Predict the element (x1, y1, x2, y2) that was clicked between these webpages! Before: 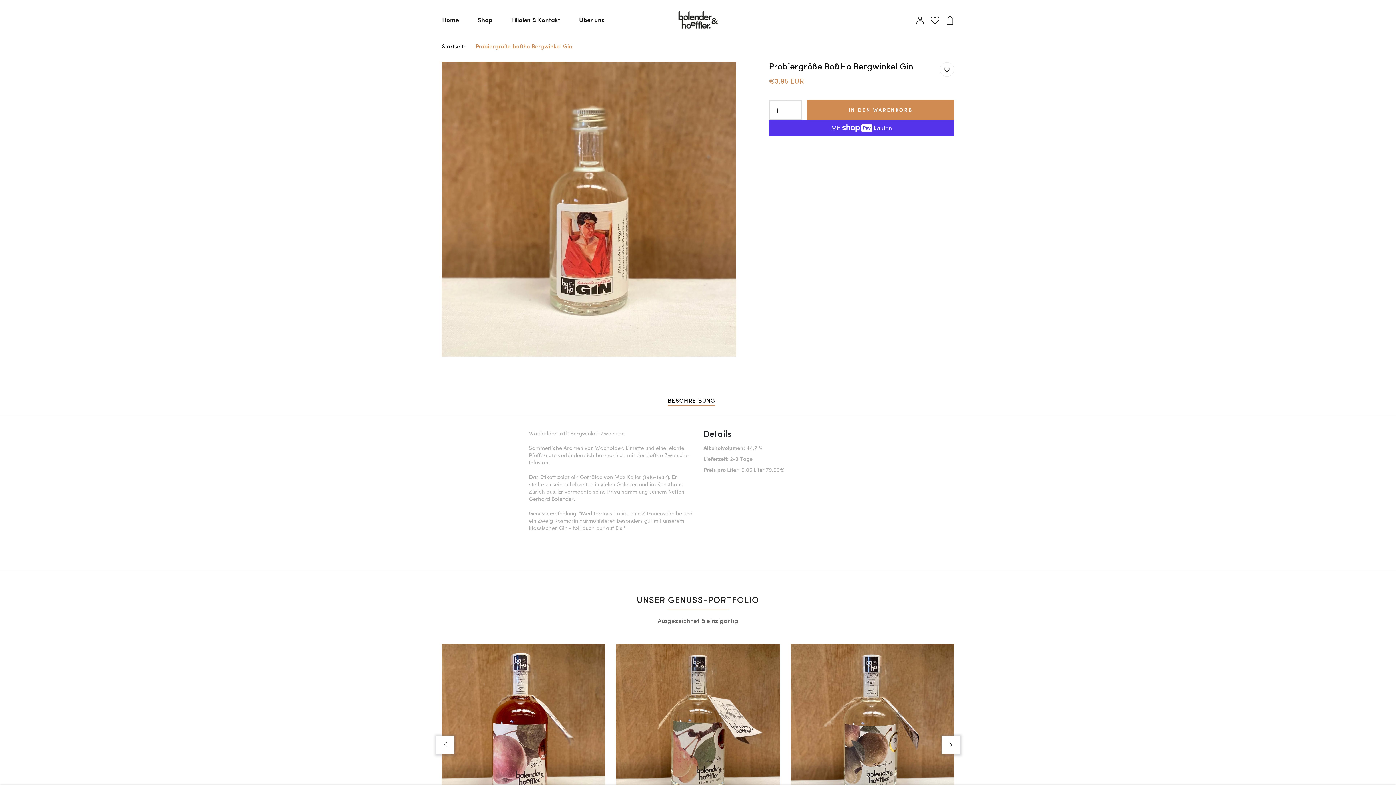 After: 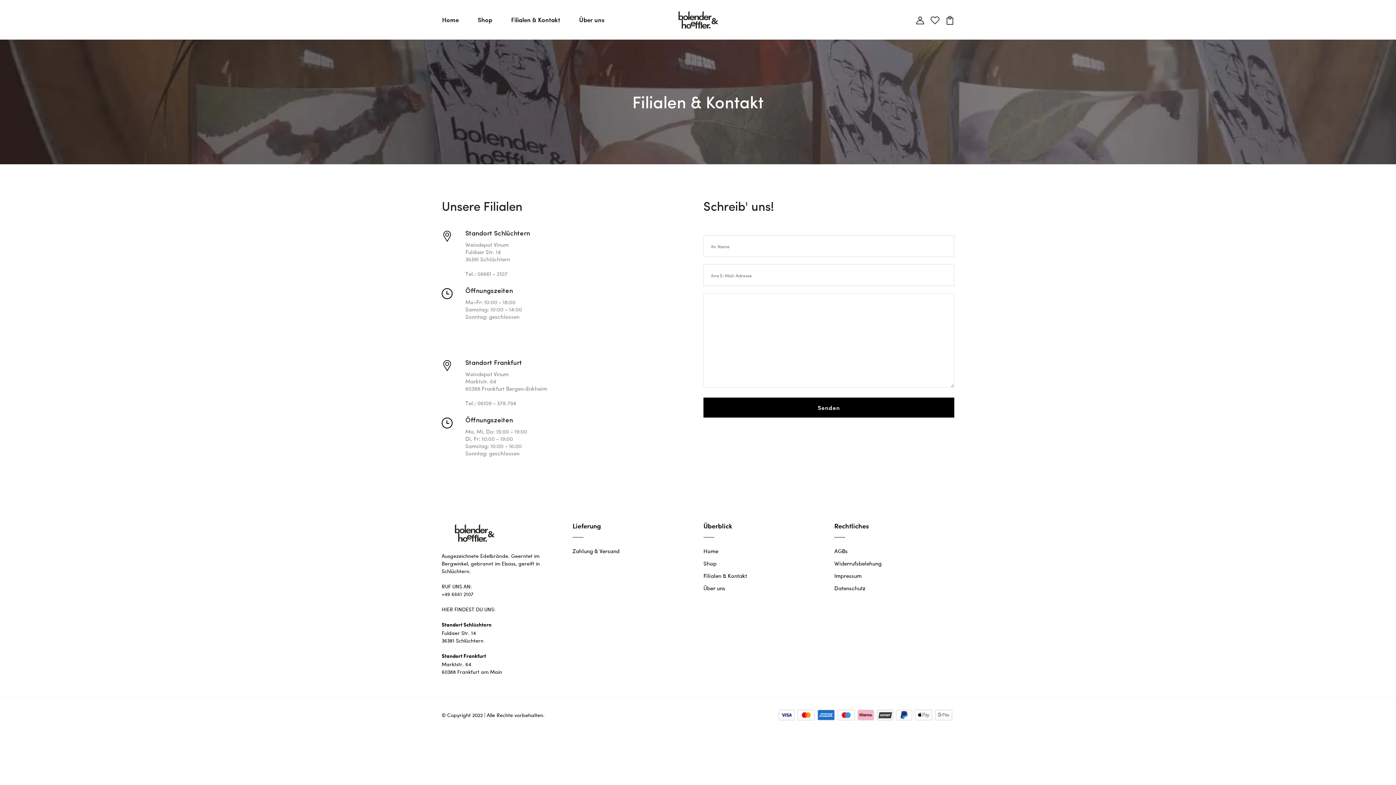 Action: bbox: (508, 12, 563, 27) label: Filialen & Kontakt